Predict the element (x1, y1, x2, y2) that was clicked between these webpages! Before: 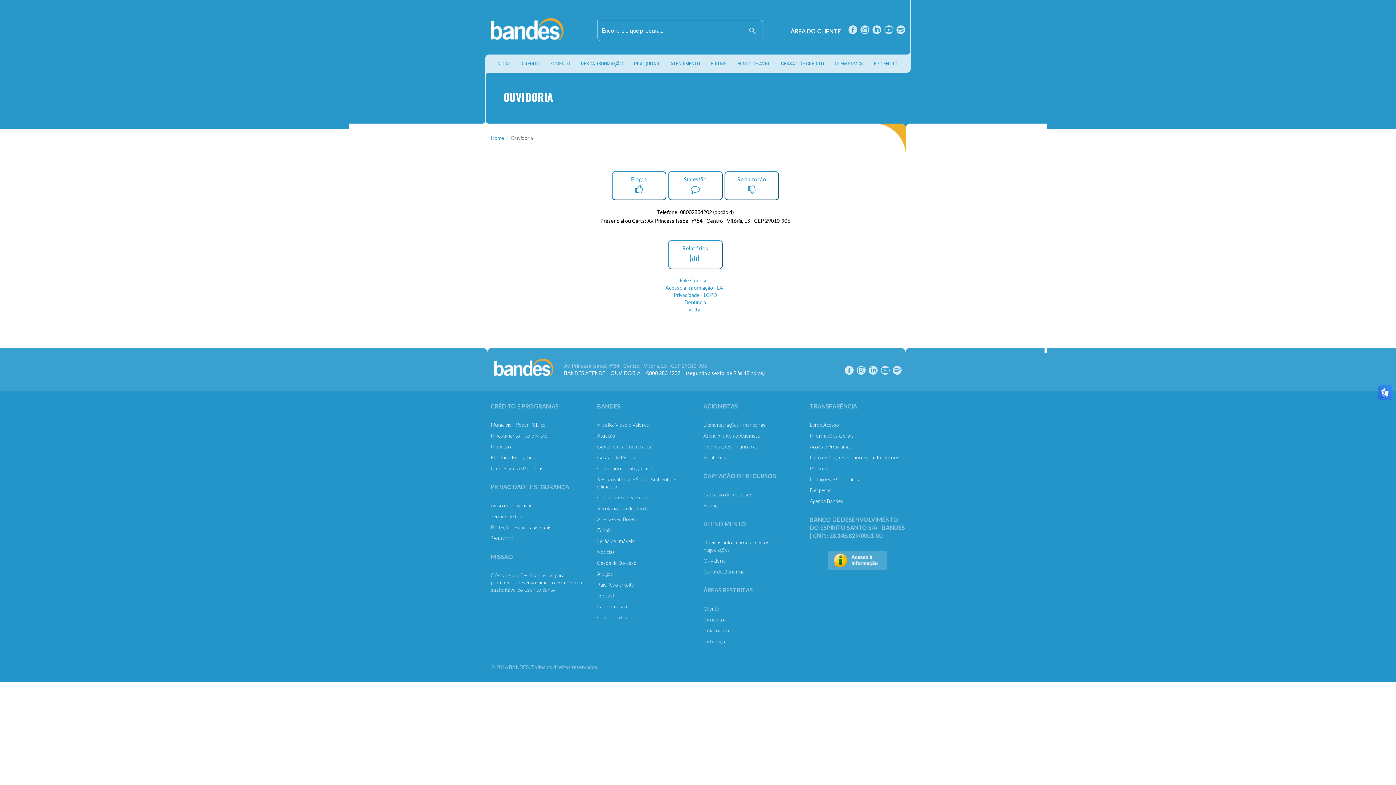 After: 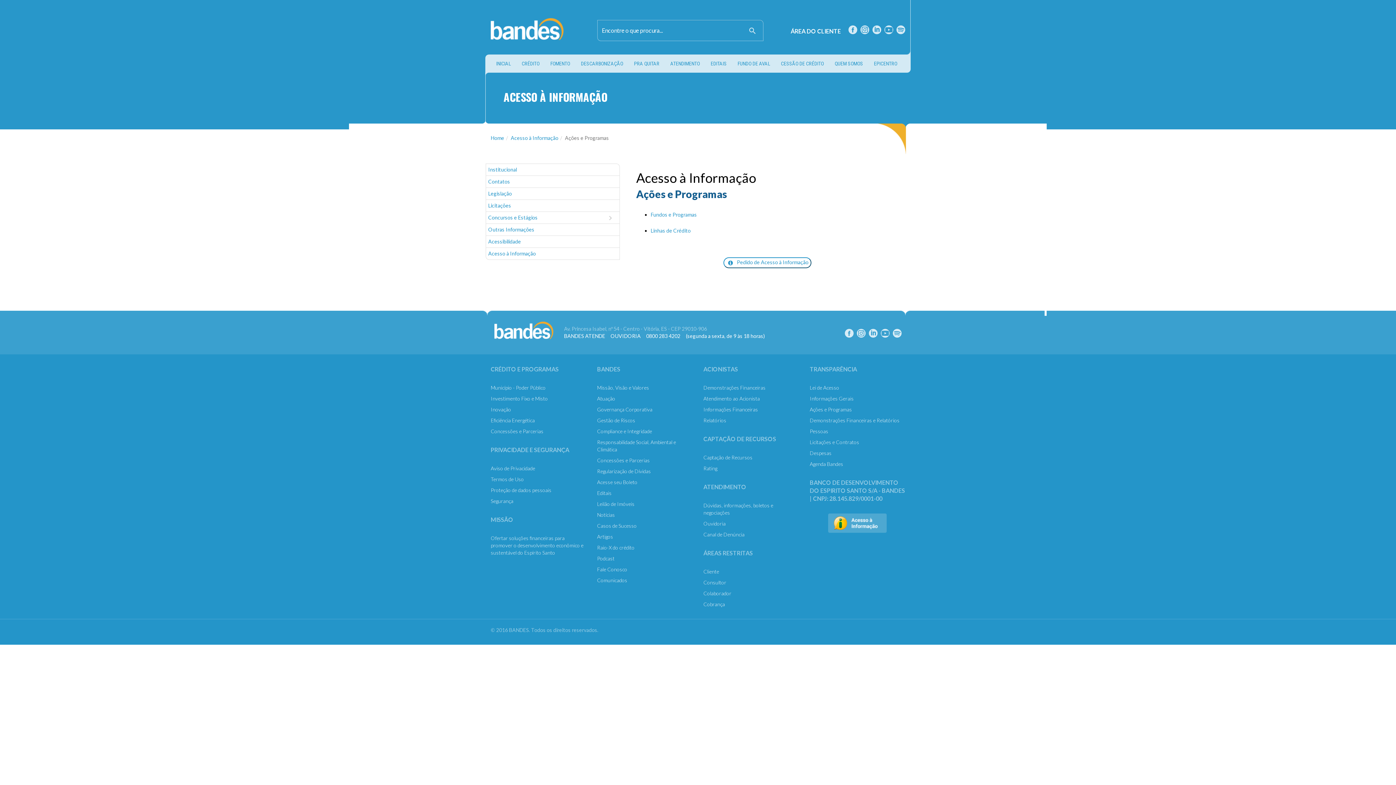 Action: bbox: (810, 443, 905, 450) label: Ações e Programas